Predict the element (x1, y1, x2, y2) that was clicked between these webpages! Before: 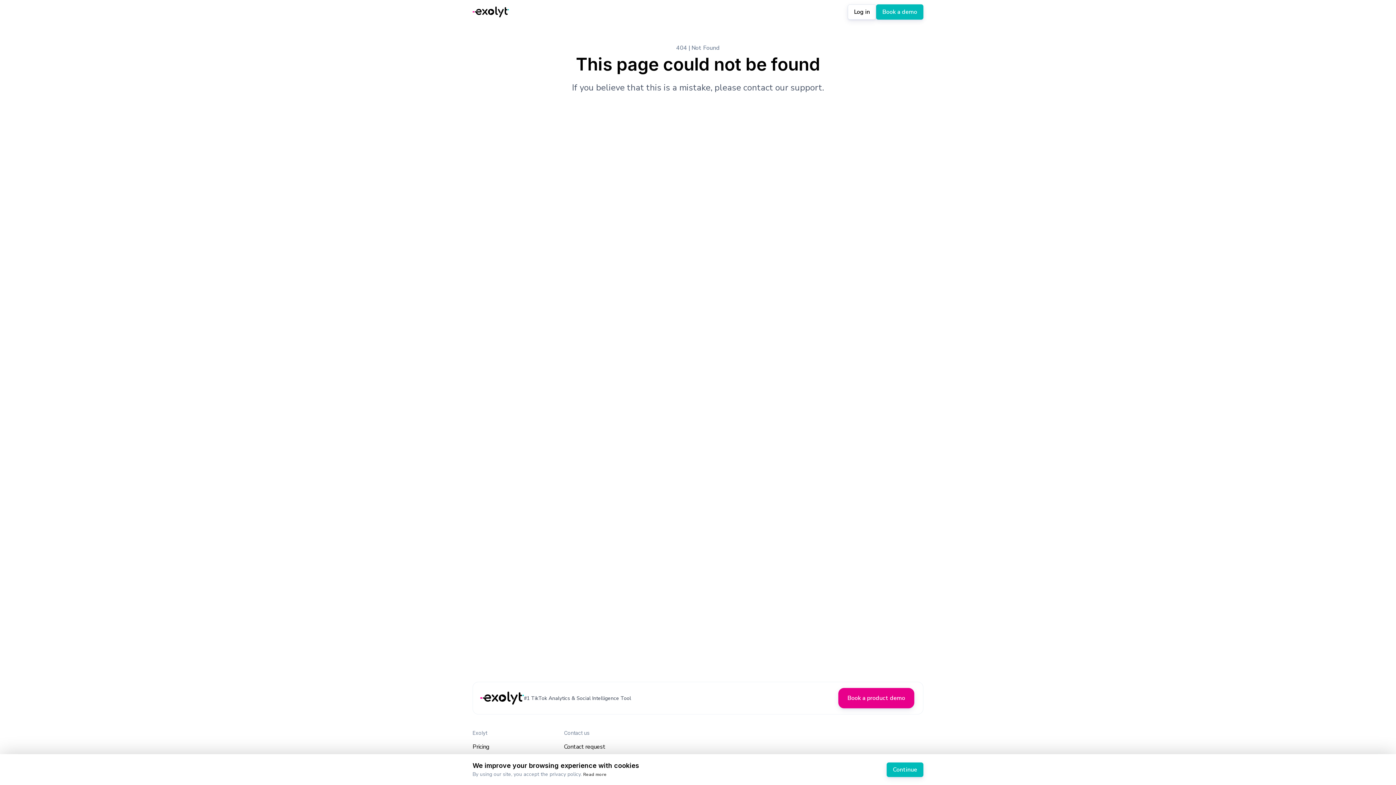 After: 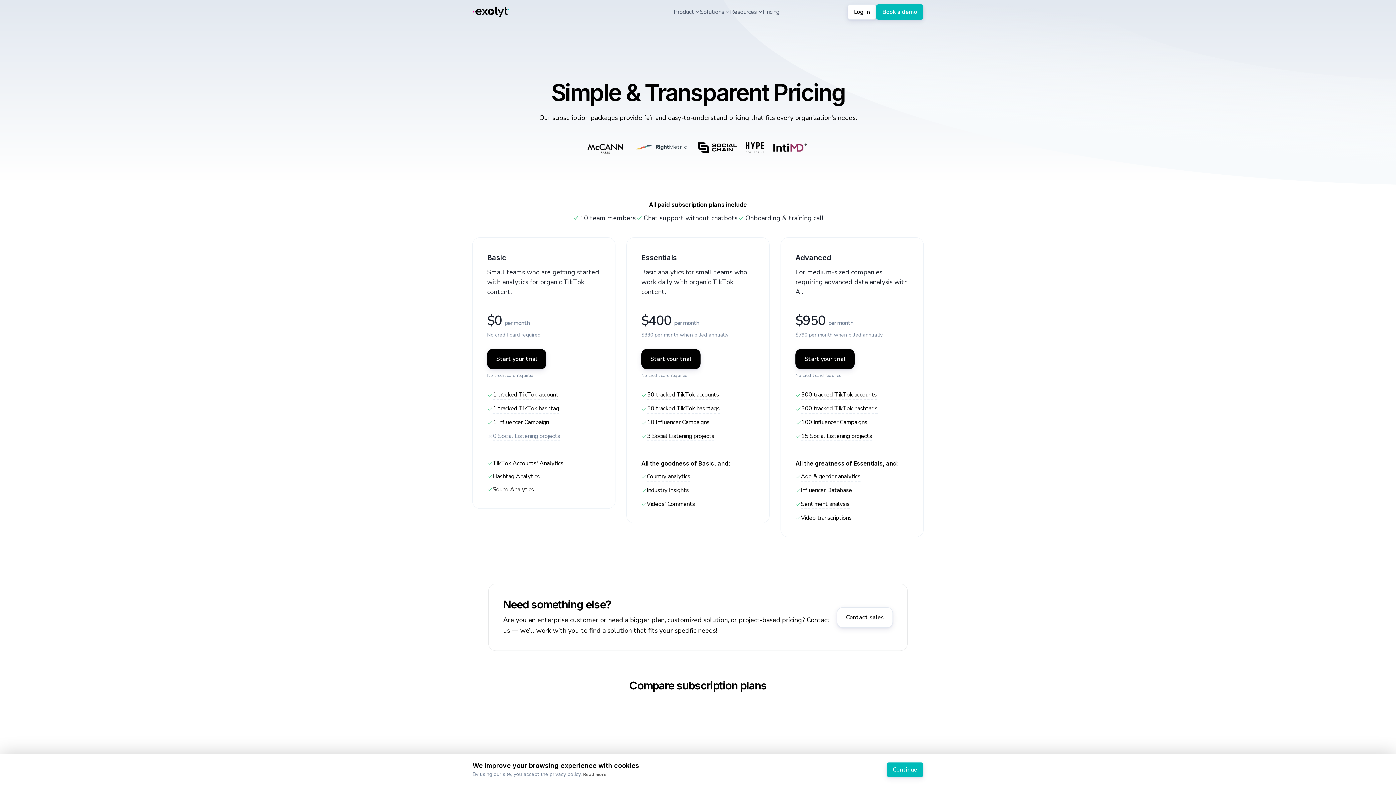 Action: bbox: (472, 742, 489, 751) label: Pricing